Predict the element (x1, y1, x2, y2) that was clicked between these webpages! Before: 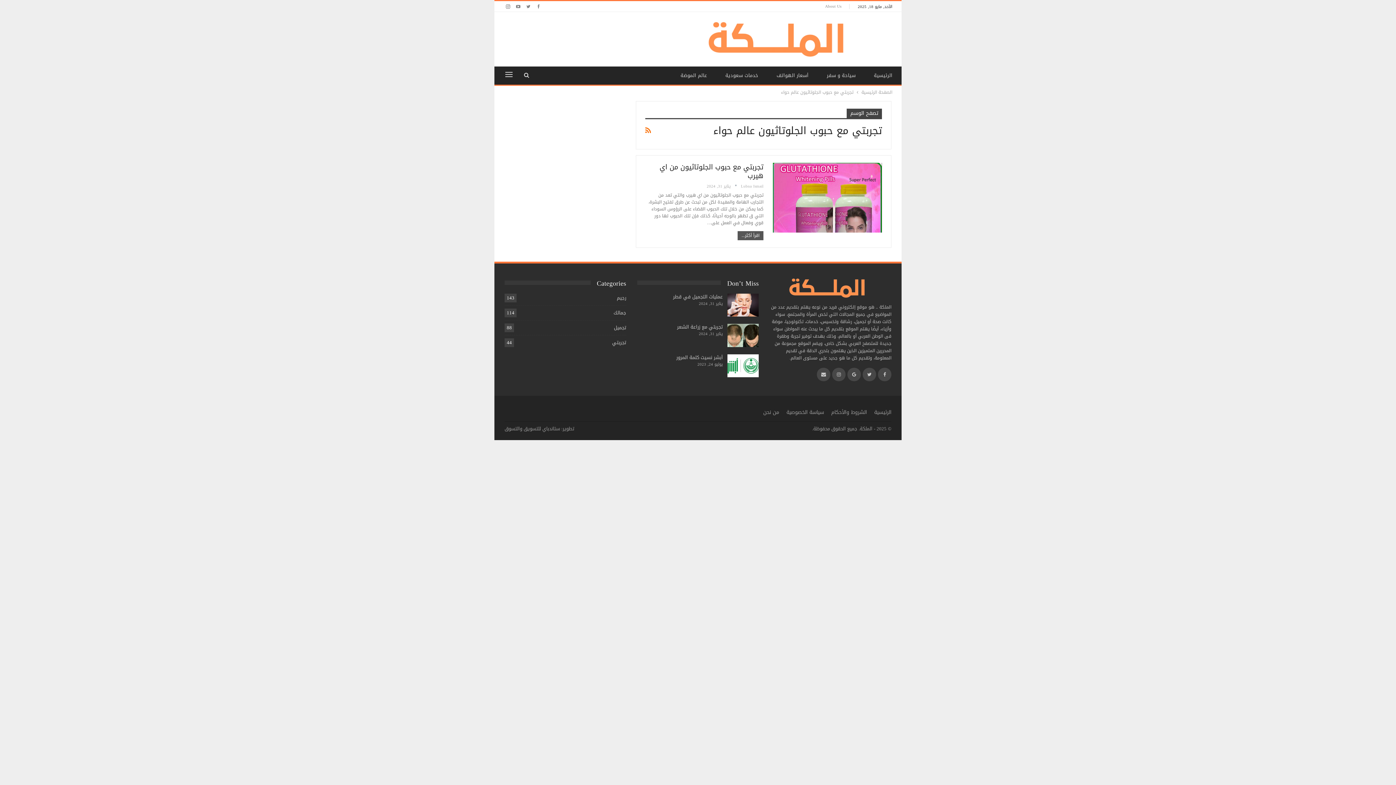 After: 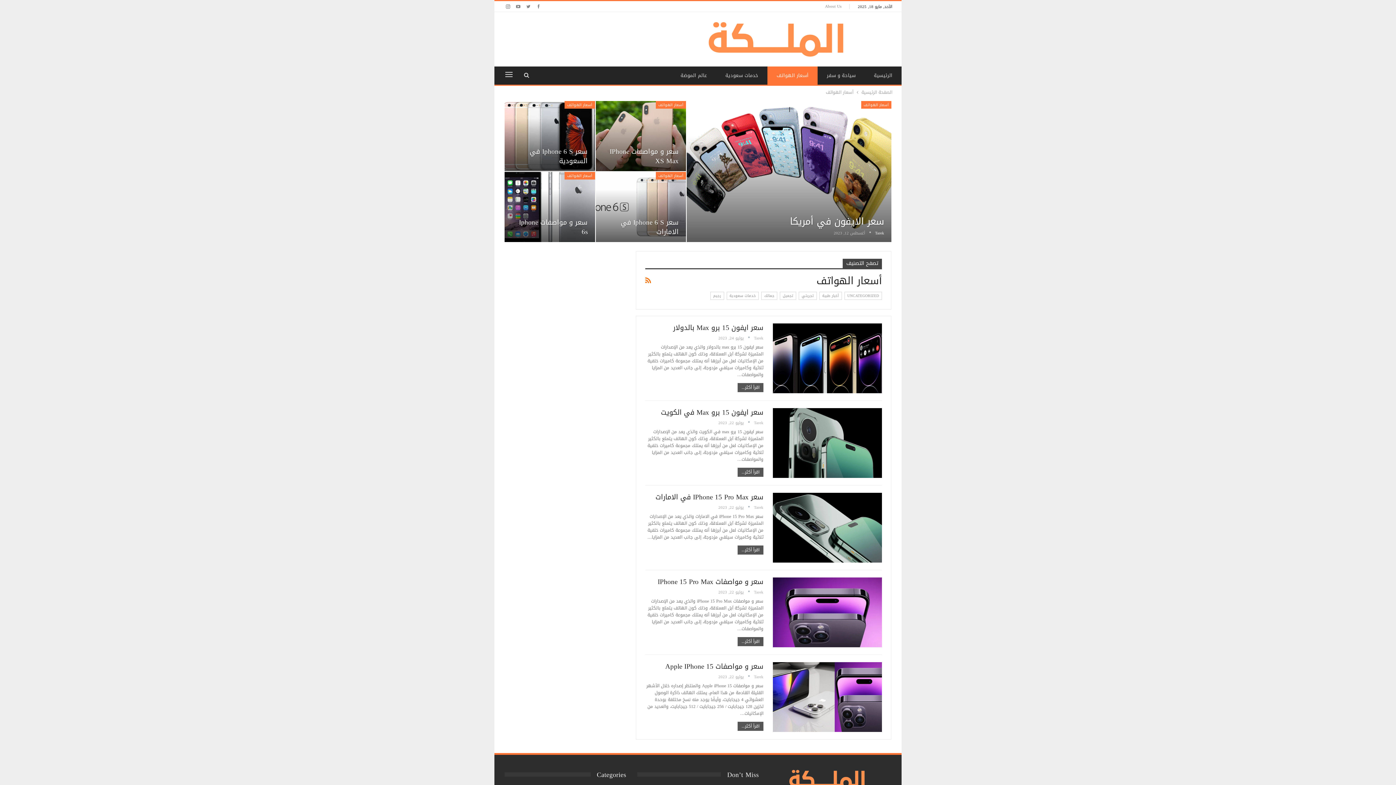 Action: label: أسعار الهواتف bbox: (767, 66, 817, 84)